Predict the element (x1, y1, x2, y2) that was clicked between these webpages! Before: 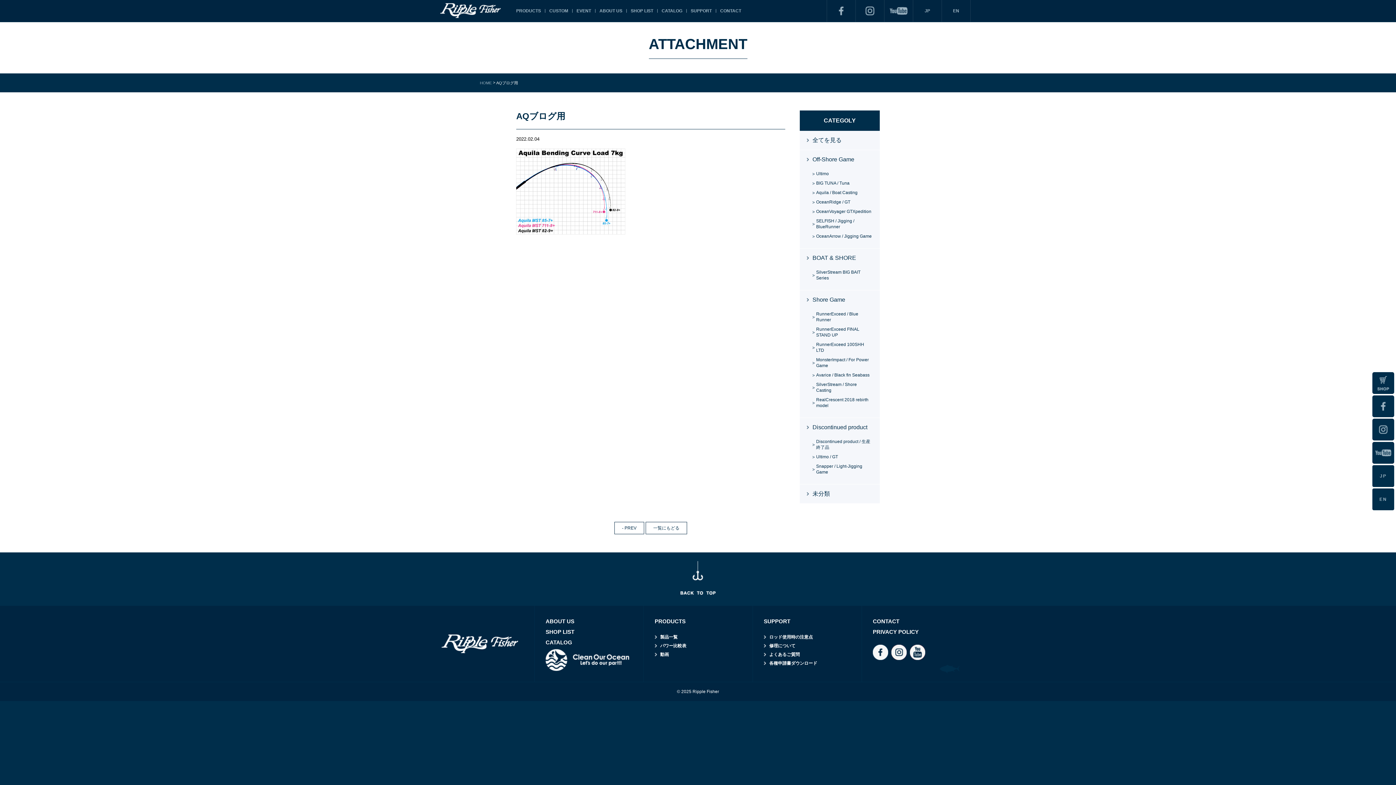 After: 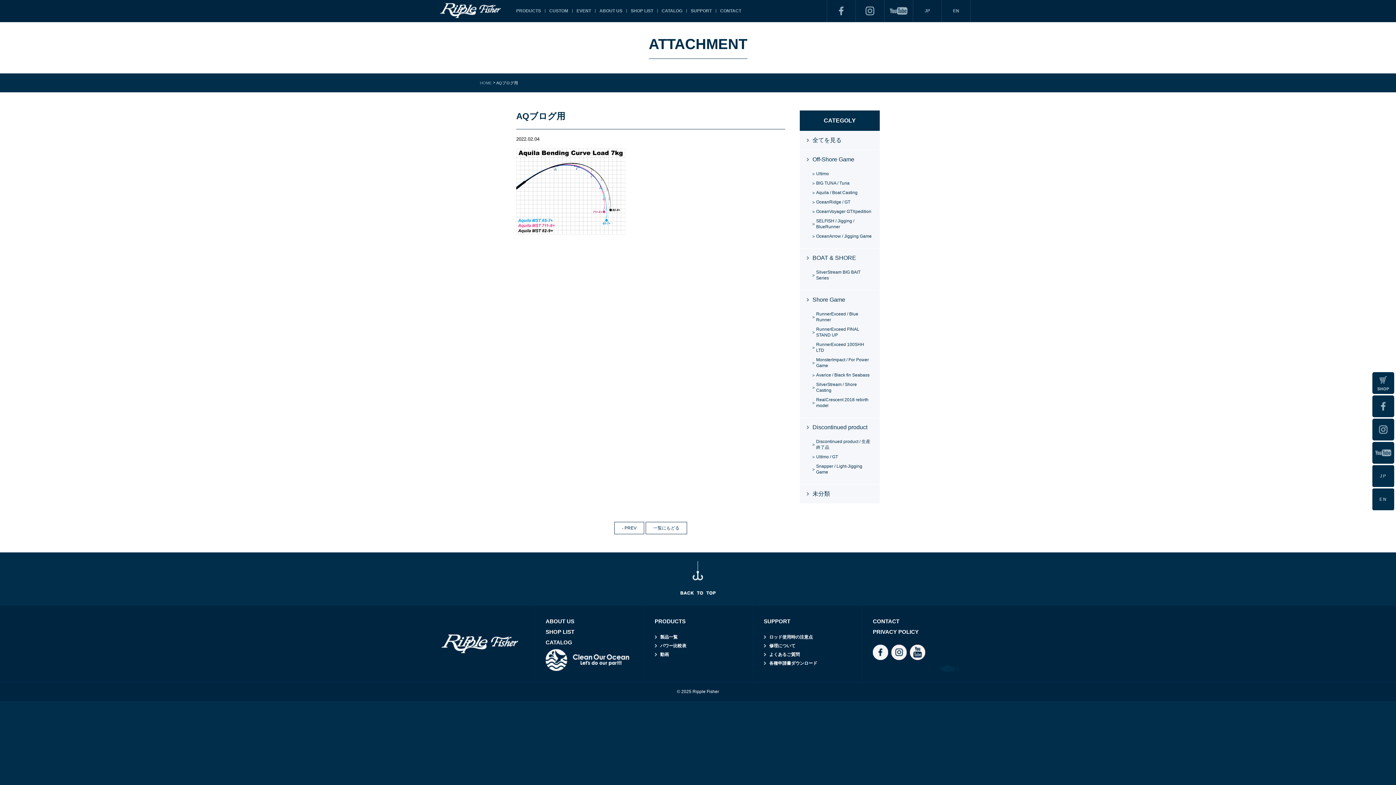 Action: bbox: (1372, 465, 1394, 487) label: JP